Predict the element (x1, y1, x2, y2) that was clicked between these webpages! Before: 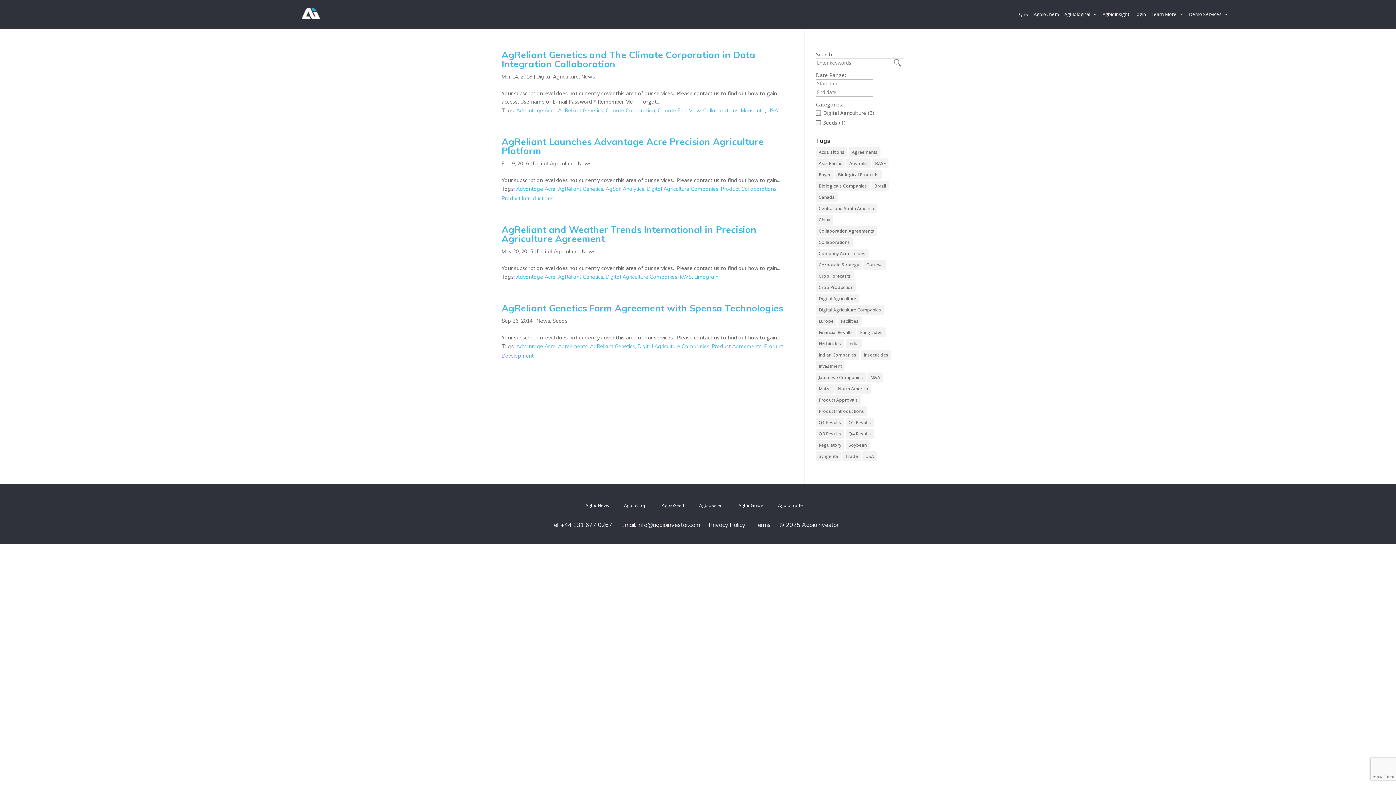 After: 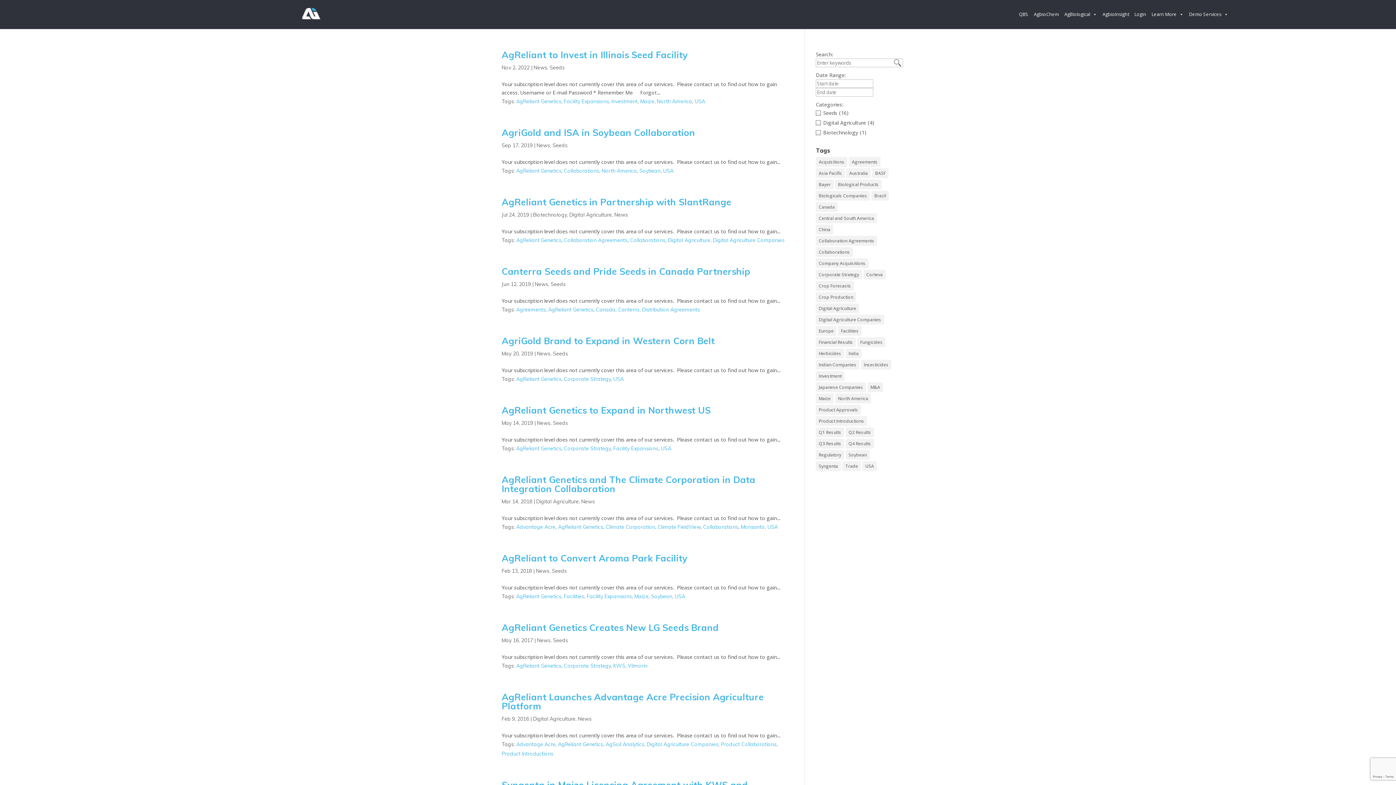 Action: bbox: (558, 107, 603, 113) label: AgReliant Genetics